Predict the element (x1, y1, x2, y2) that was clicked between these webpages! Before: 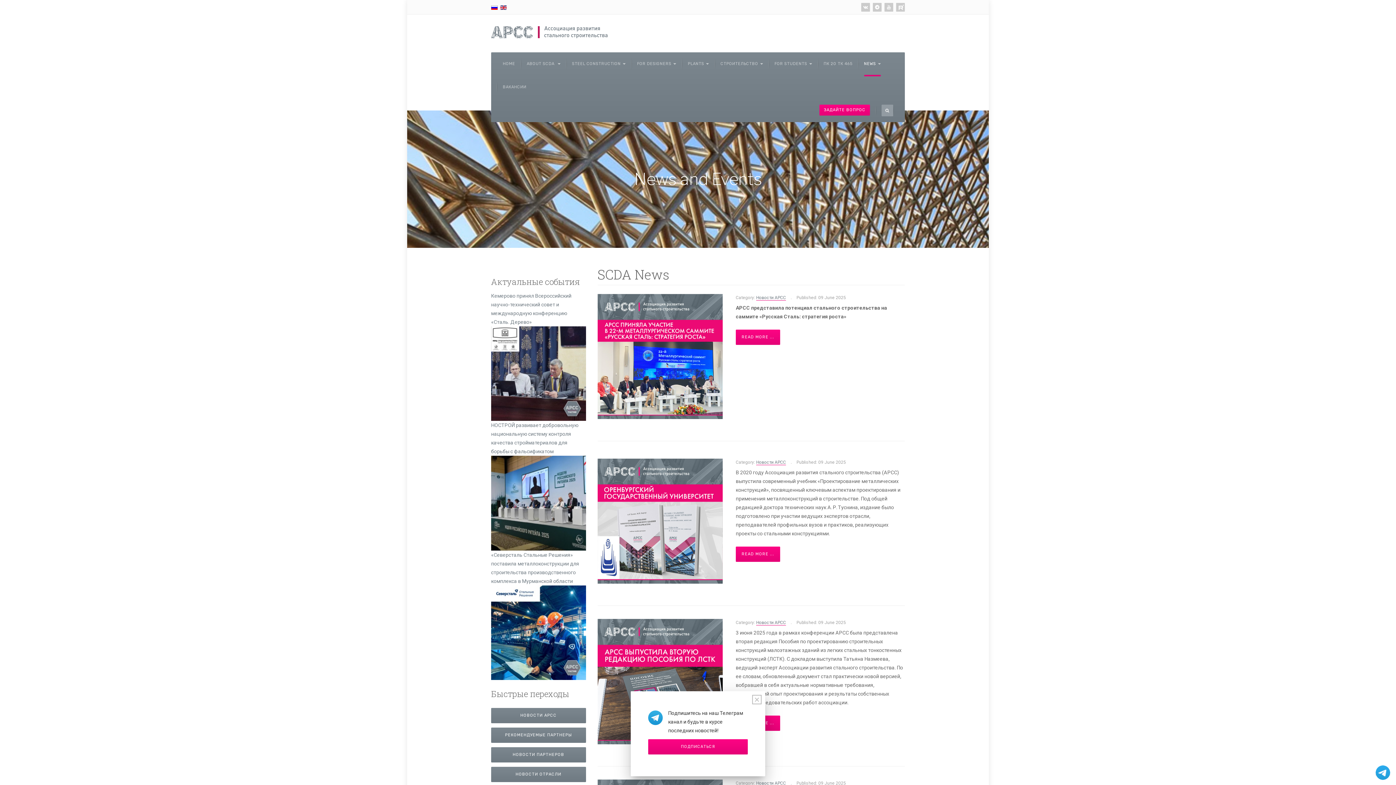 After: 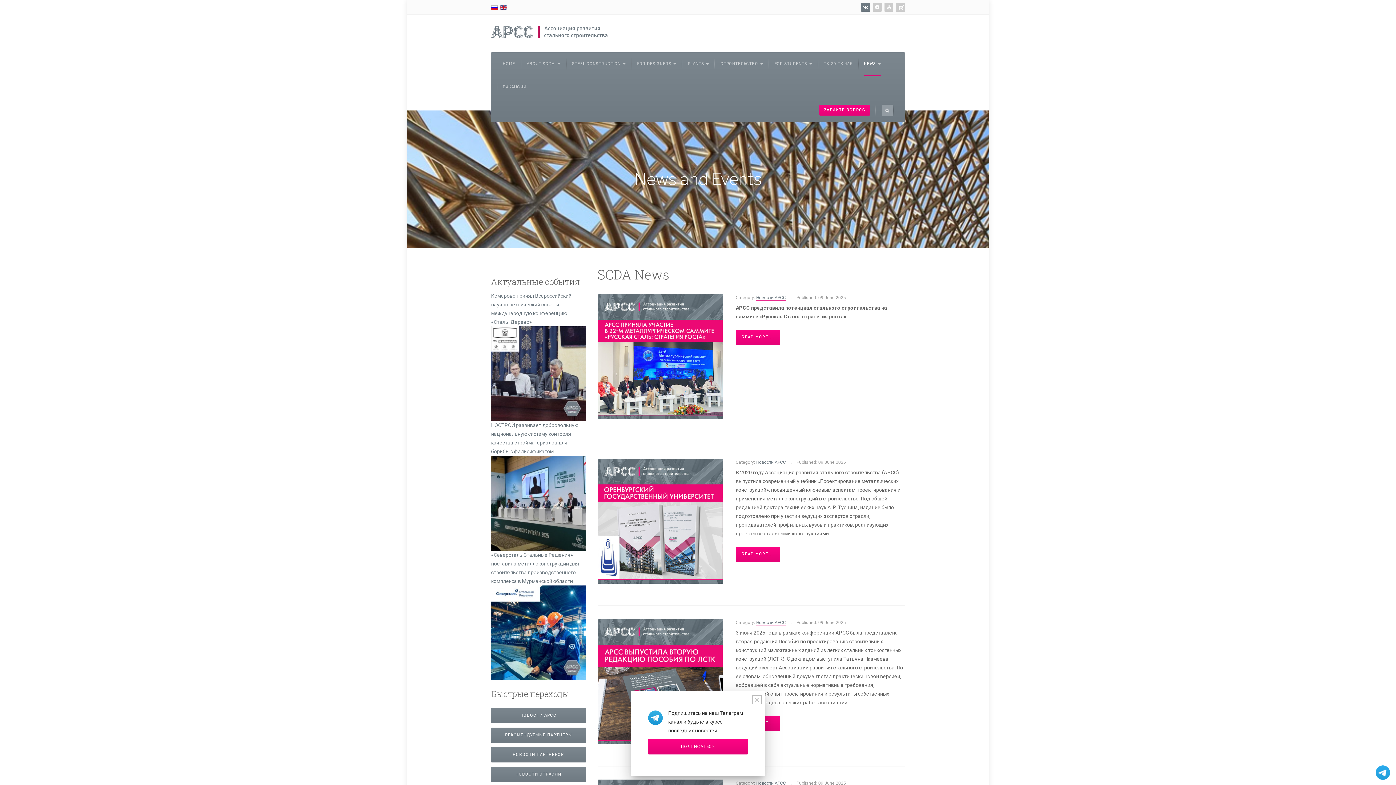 Action: bbox: (861, 2, 870, 11)